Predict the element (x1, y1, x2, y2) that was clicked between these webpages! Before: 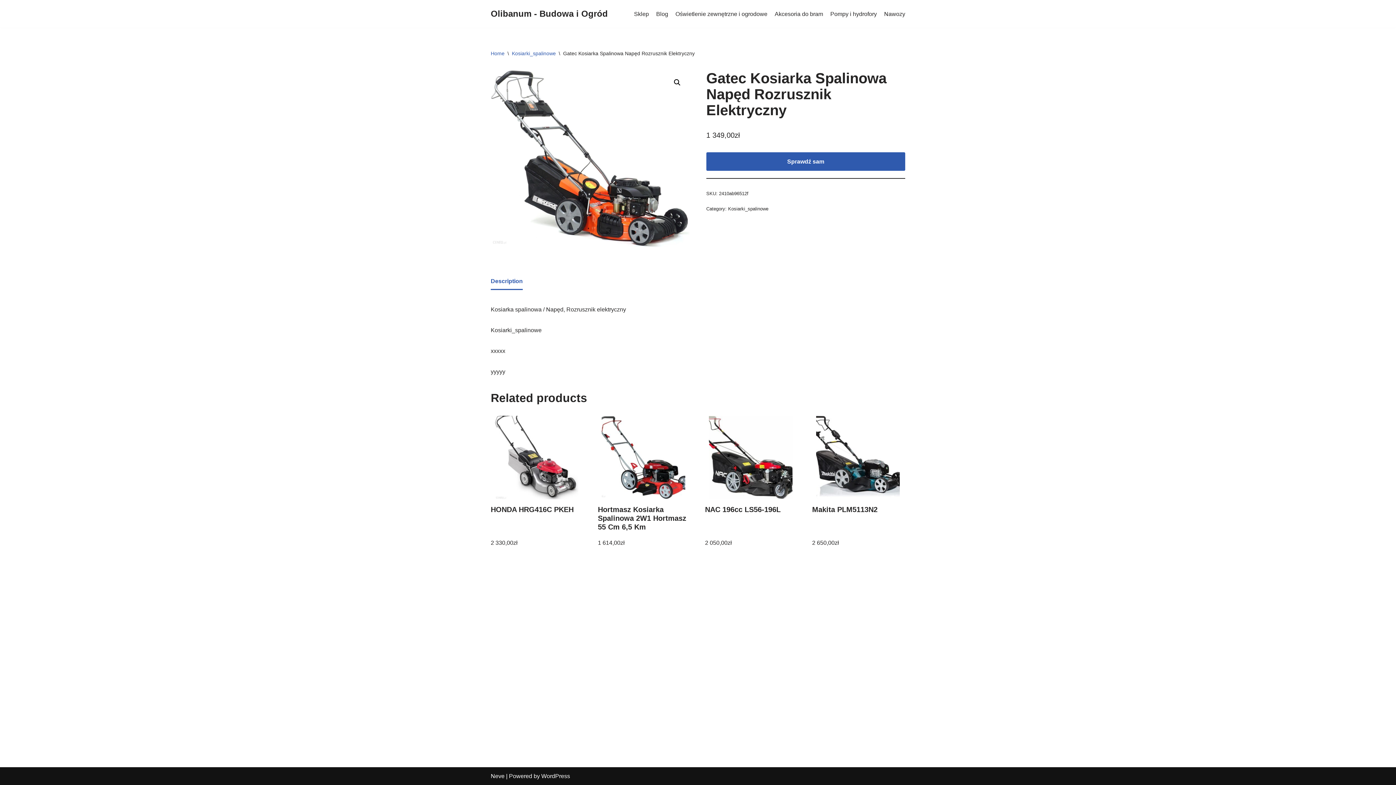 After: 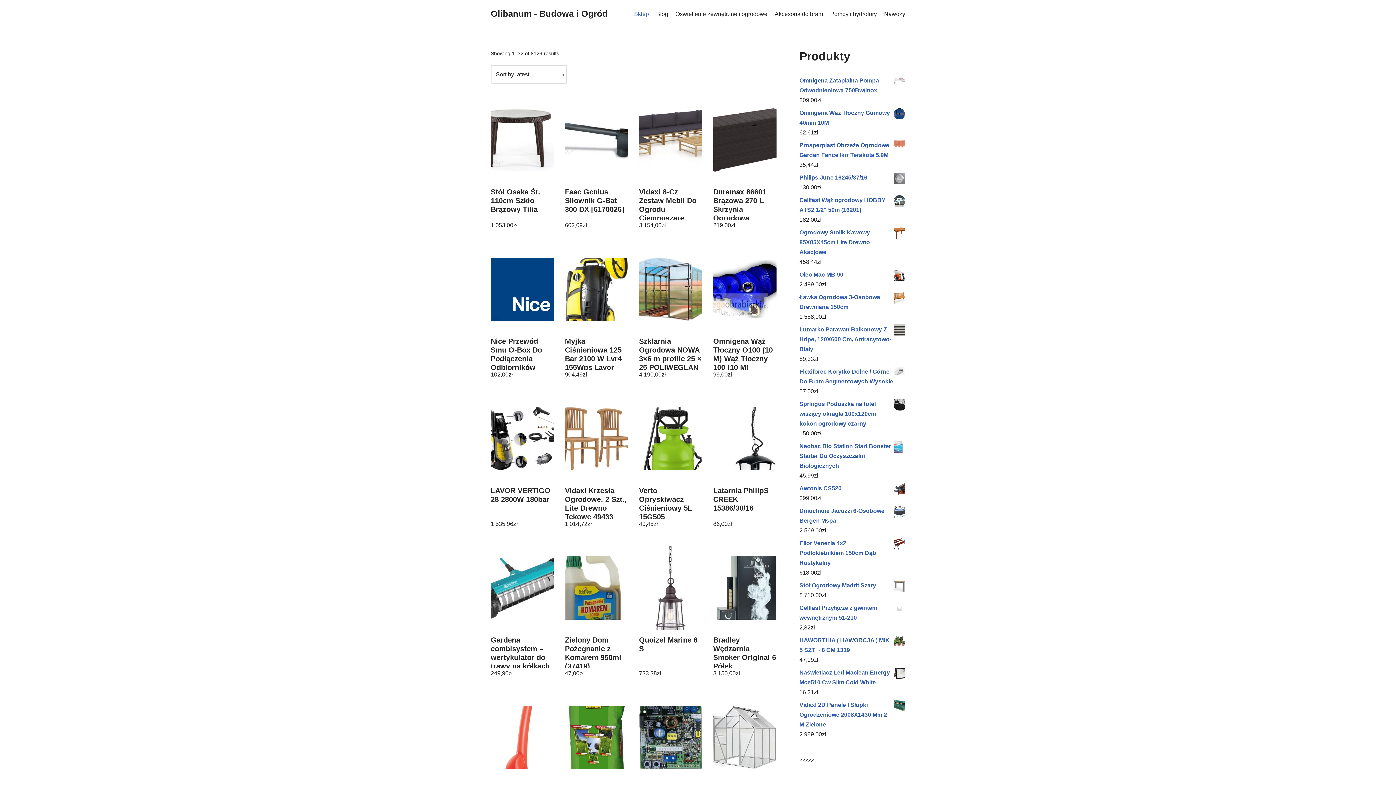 Action: bbox: (490, 50, 504, 56) label: Home